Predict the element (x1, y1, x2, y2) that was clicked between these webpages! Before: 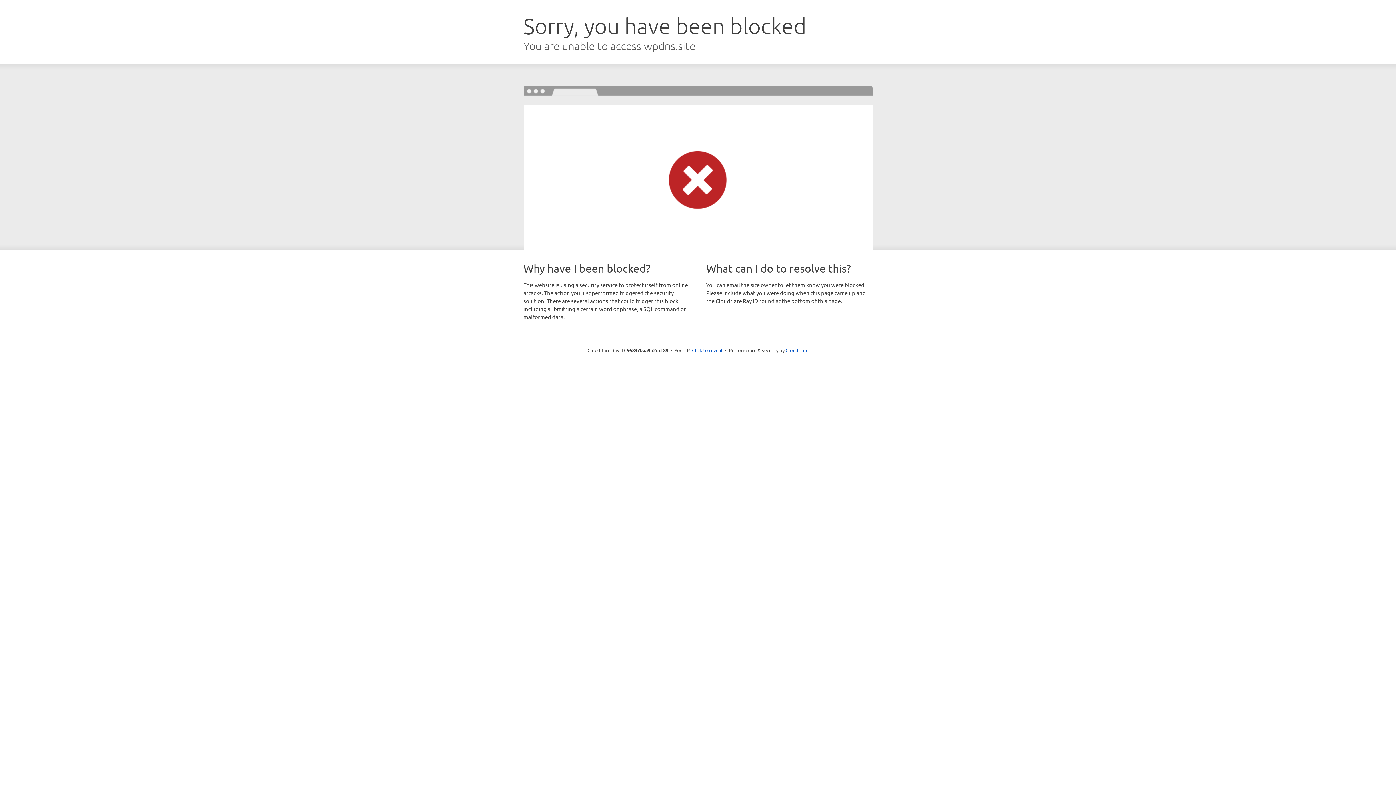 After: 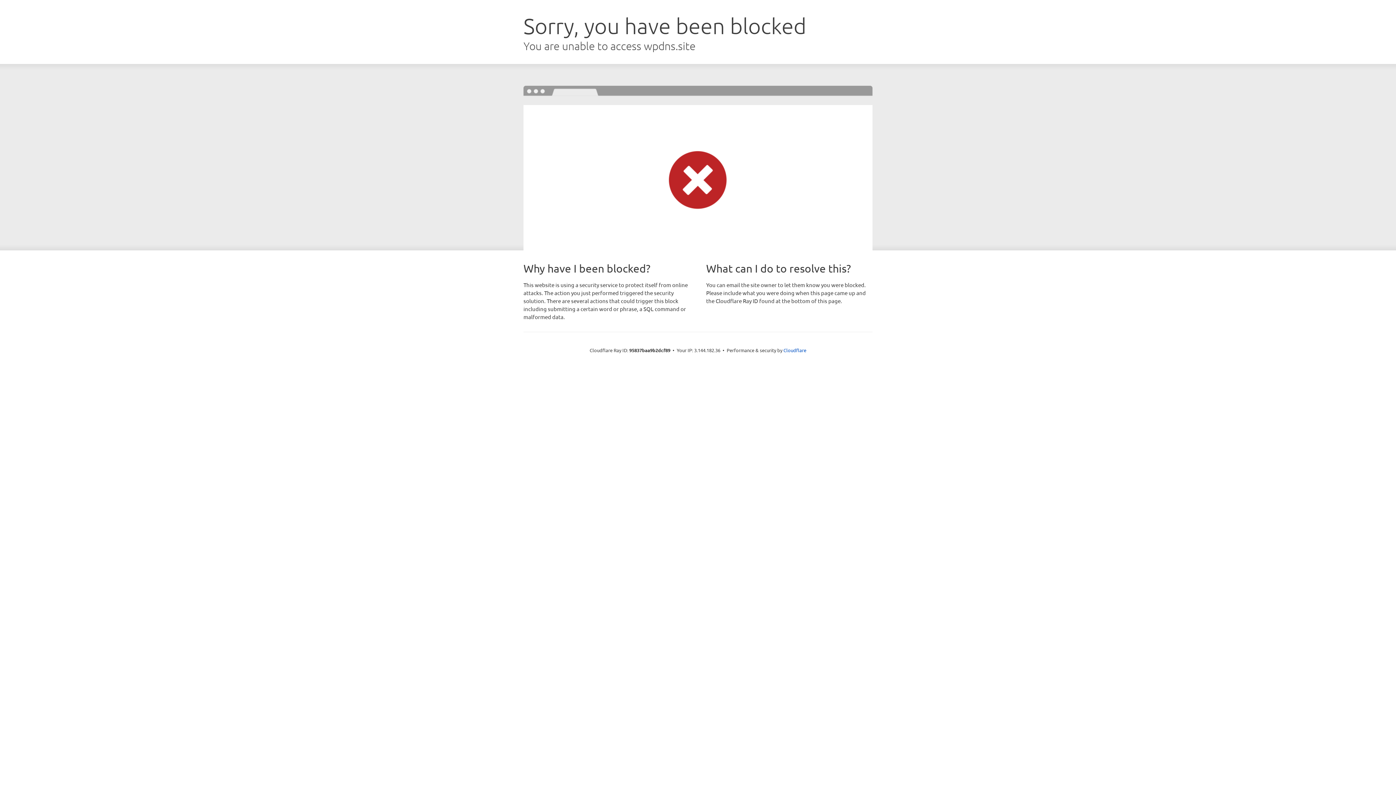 Action: bbox: (692, 346, 722, 353) label: Click to reveal